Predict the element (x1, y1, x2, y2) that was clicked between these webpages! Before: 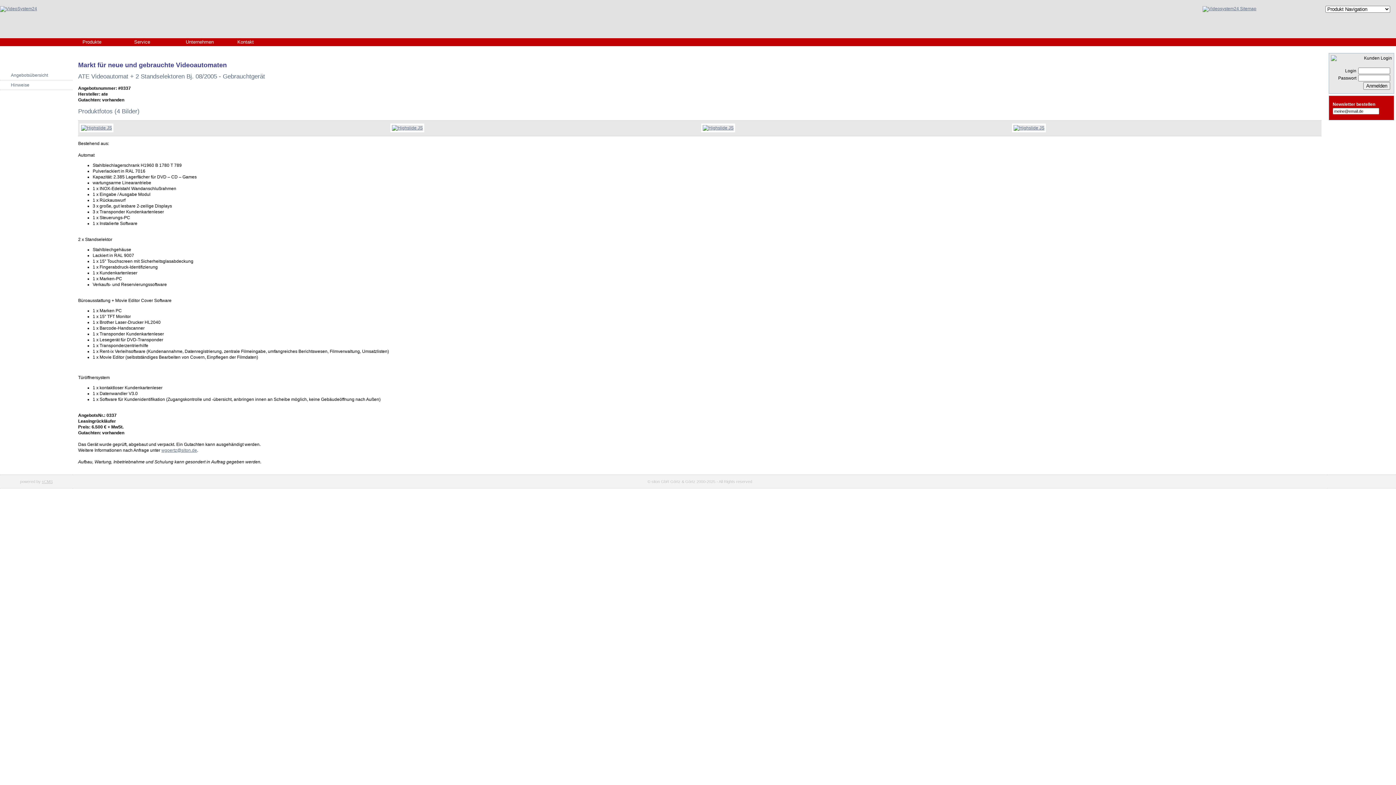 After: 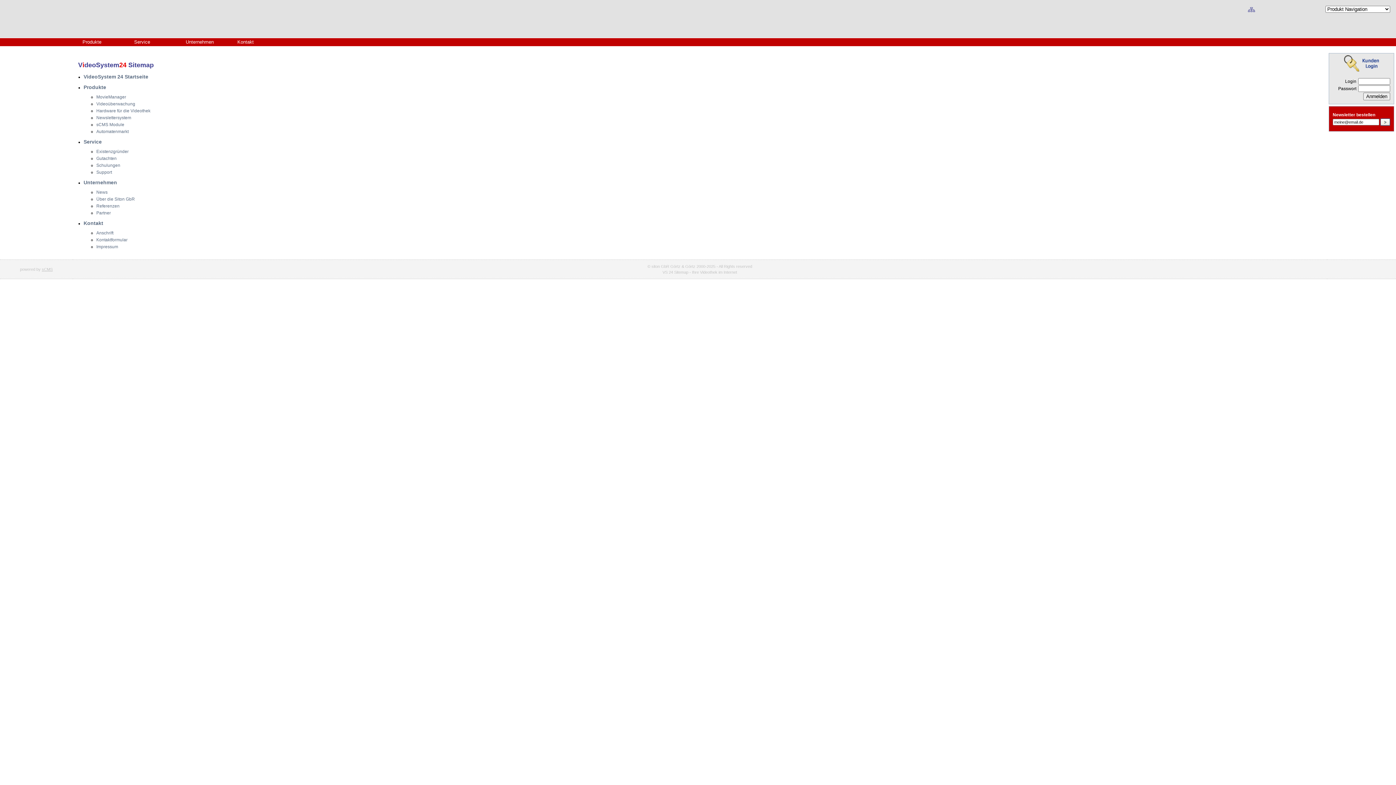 Action: bbox: (1202, 6, 1256, 11)